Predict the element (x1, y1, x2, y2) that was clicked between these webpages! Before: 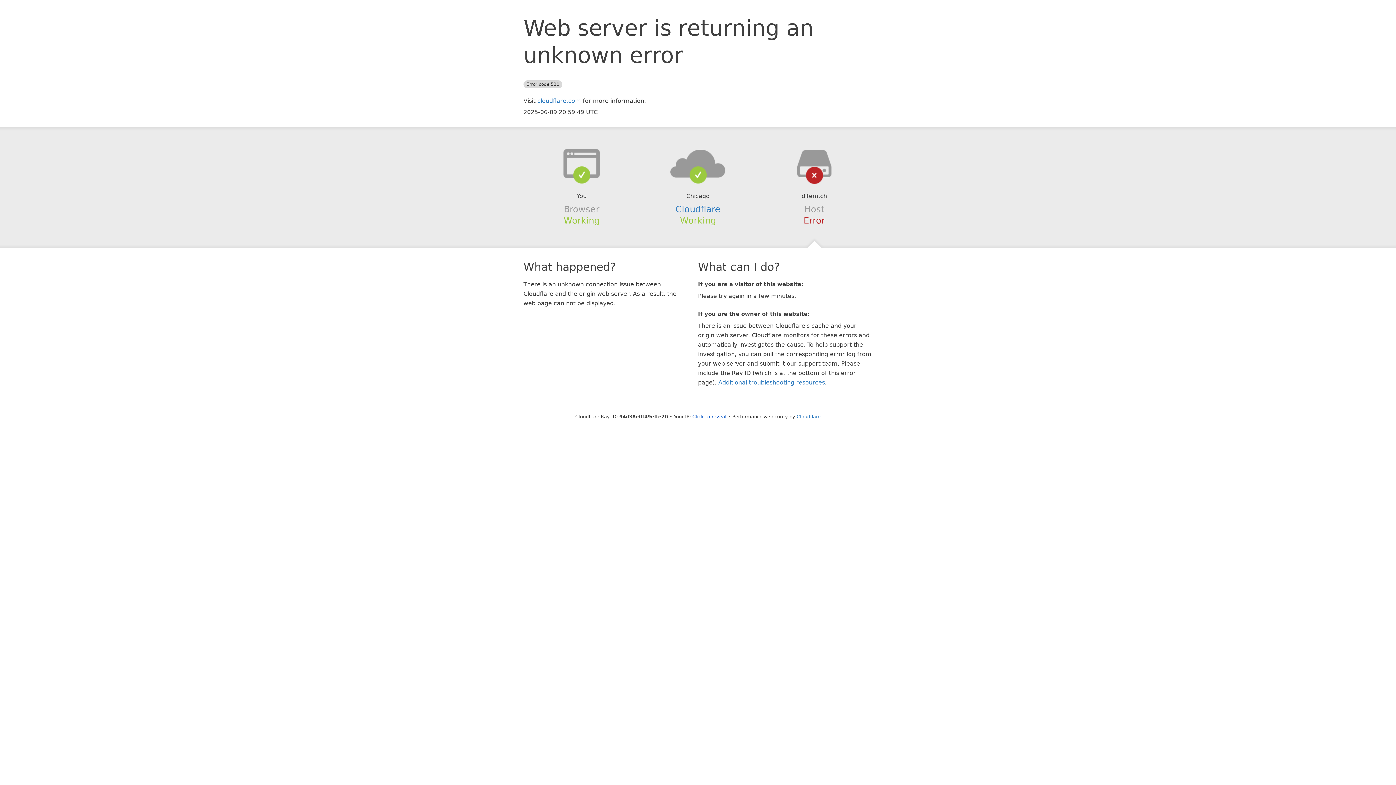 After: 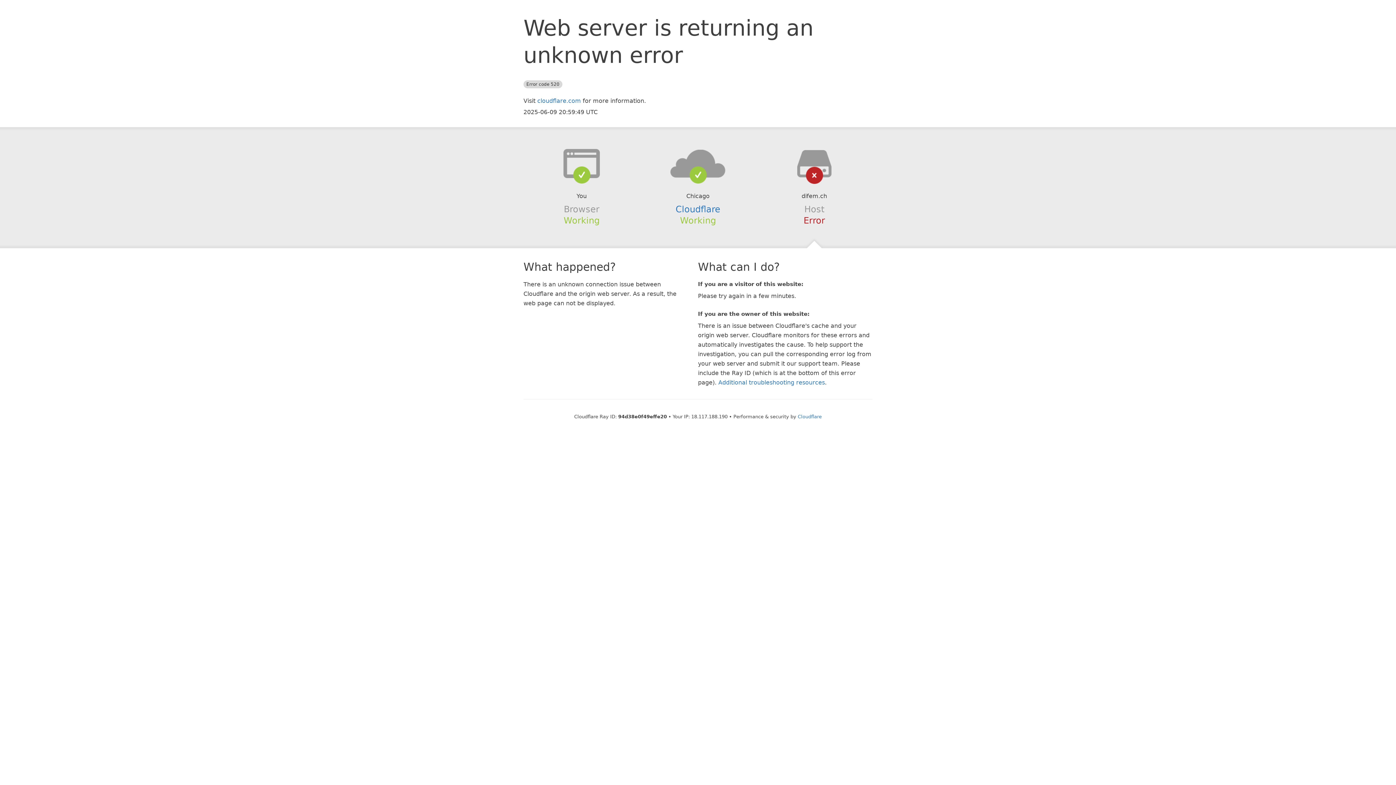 Action: label: Click to reveal bbox: (692, 414, 726, 419)